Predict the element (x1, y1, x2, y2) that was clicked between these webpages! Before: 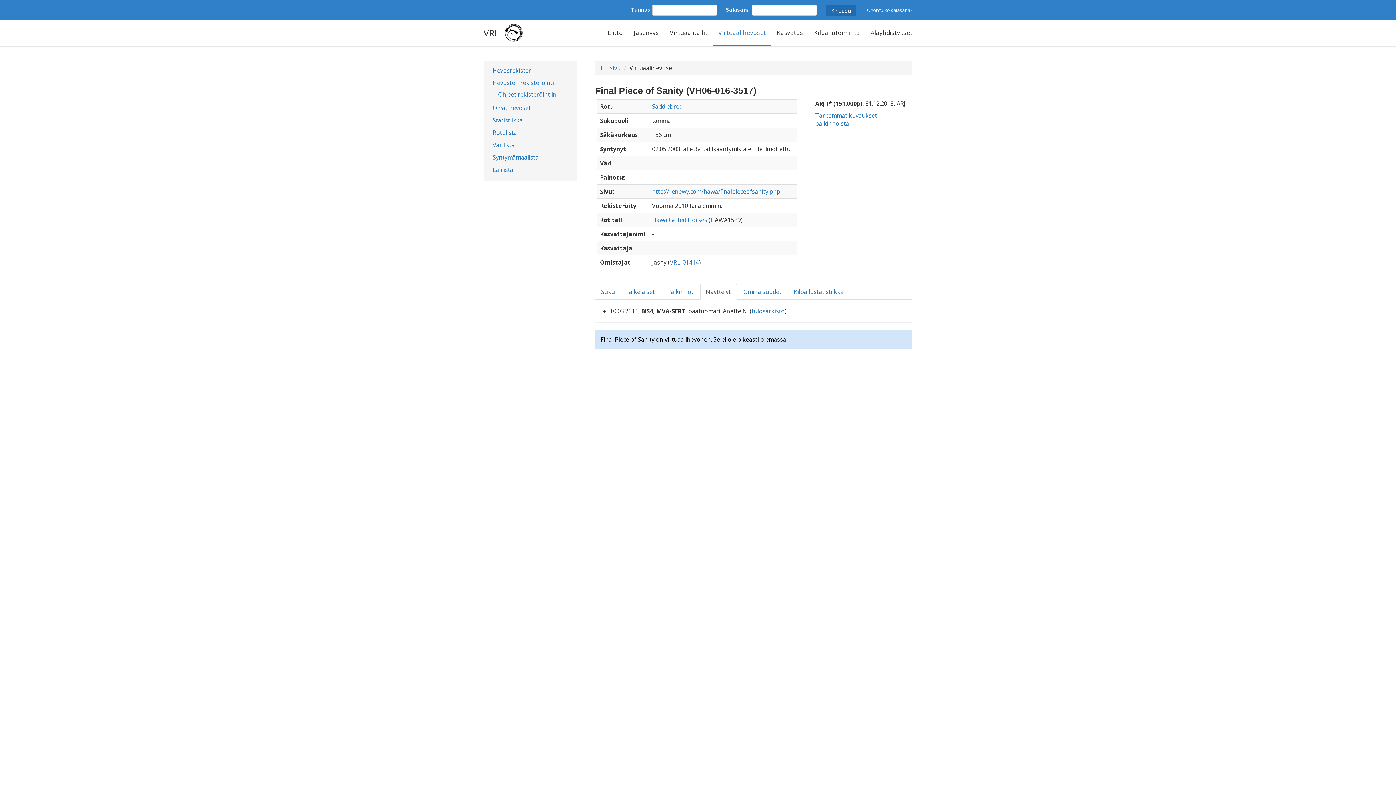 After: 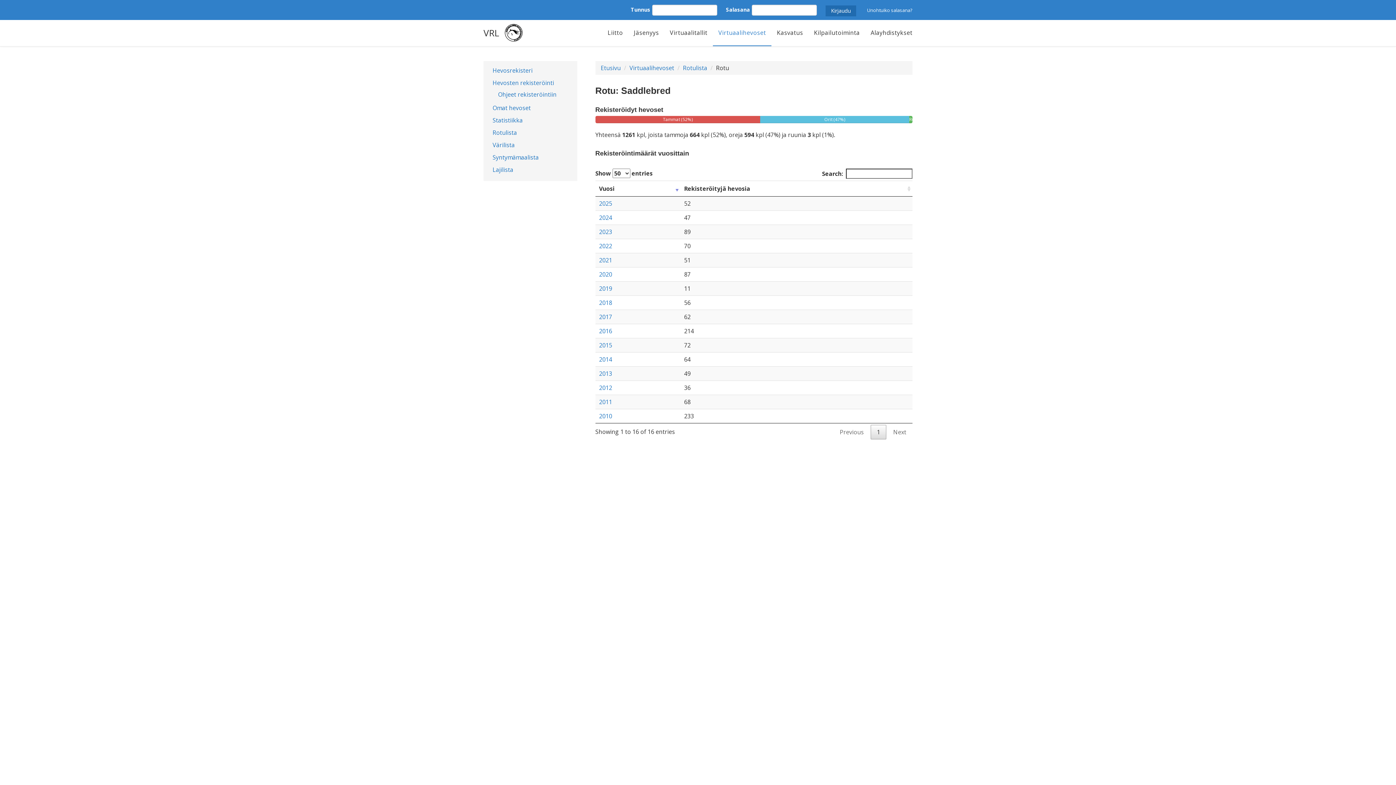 Action: bbox: (652, 102, 682, 110) label: Saddlebred